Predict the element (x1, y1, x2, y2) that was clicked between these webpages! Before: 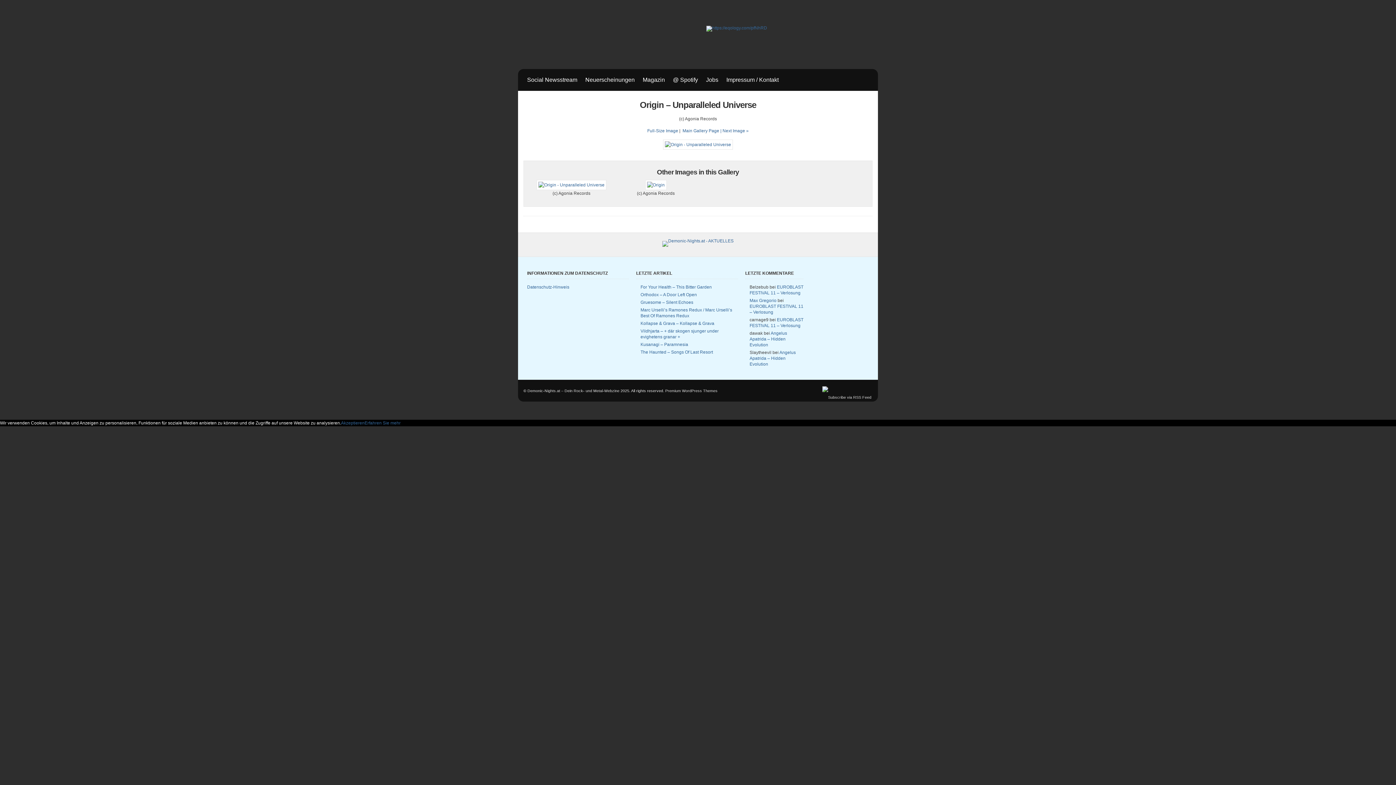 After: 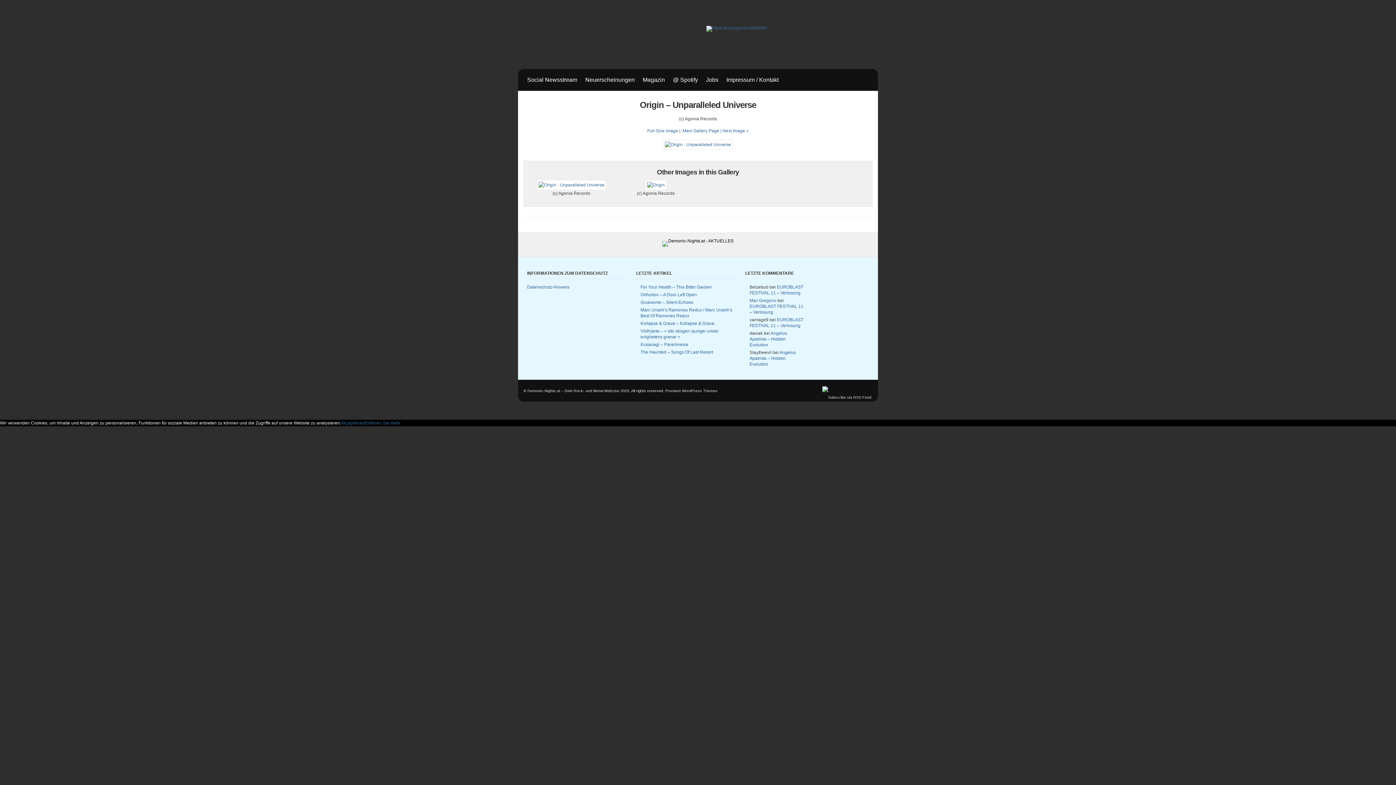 Action: bbox: (662, 238, 733, 243)